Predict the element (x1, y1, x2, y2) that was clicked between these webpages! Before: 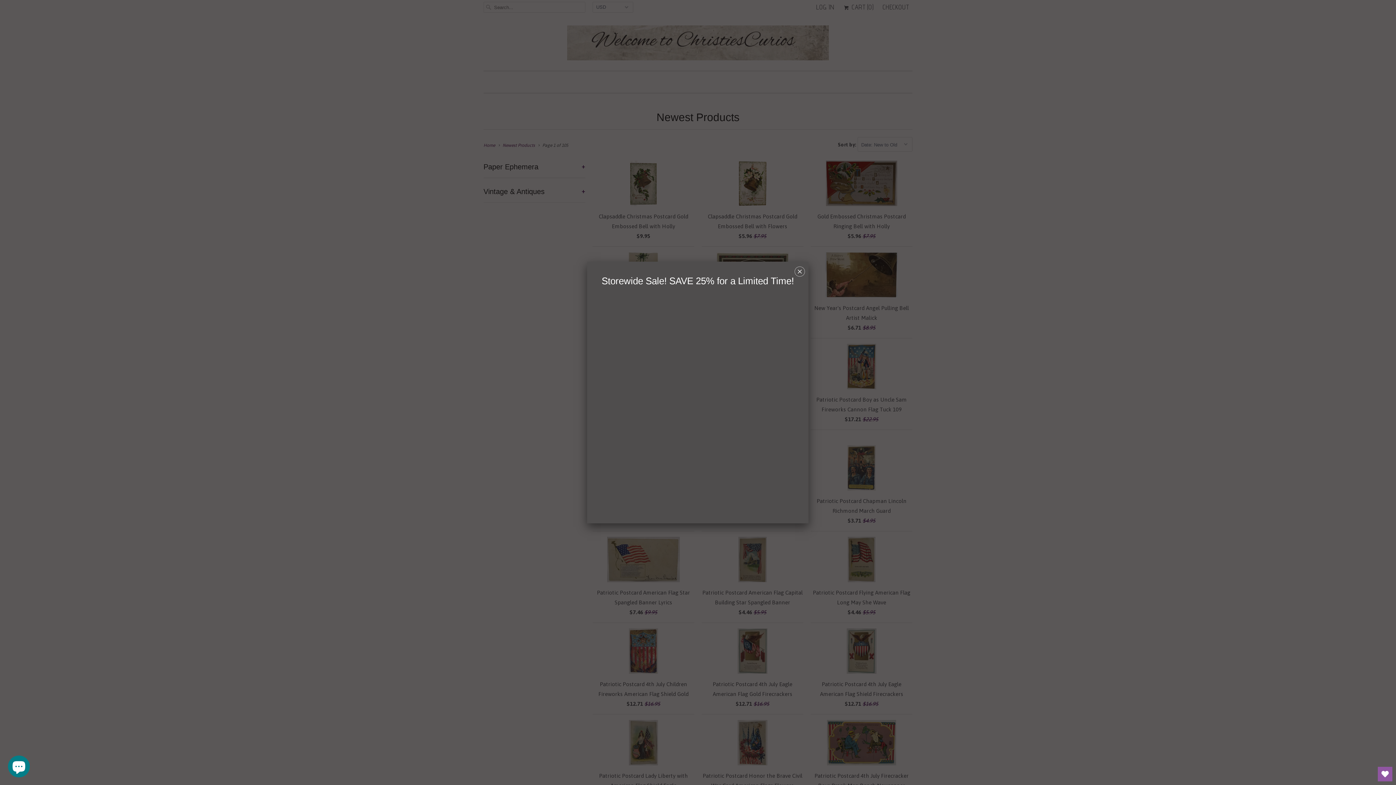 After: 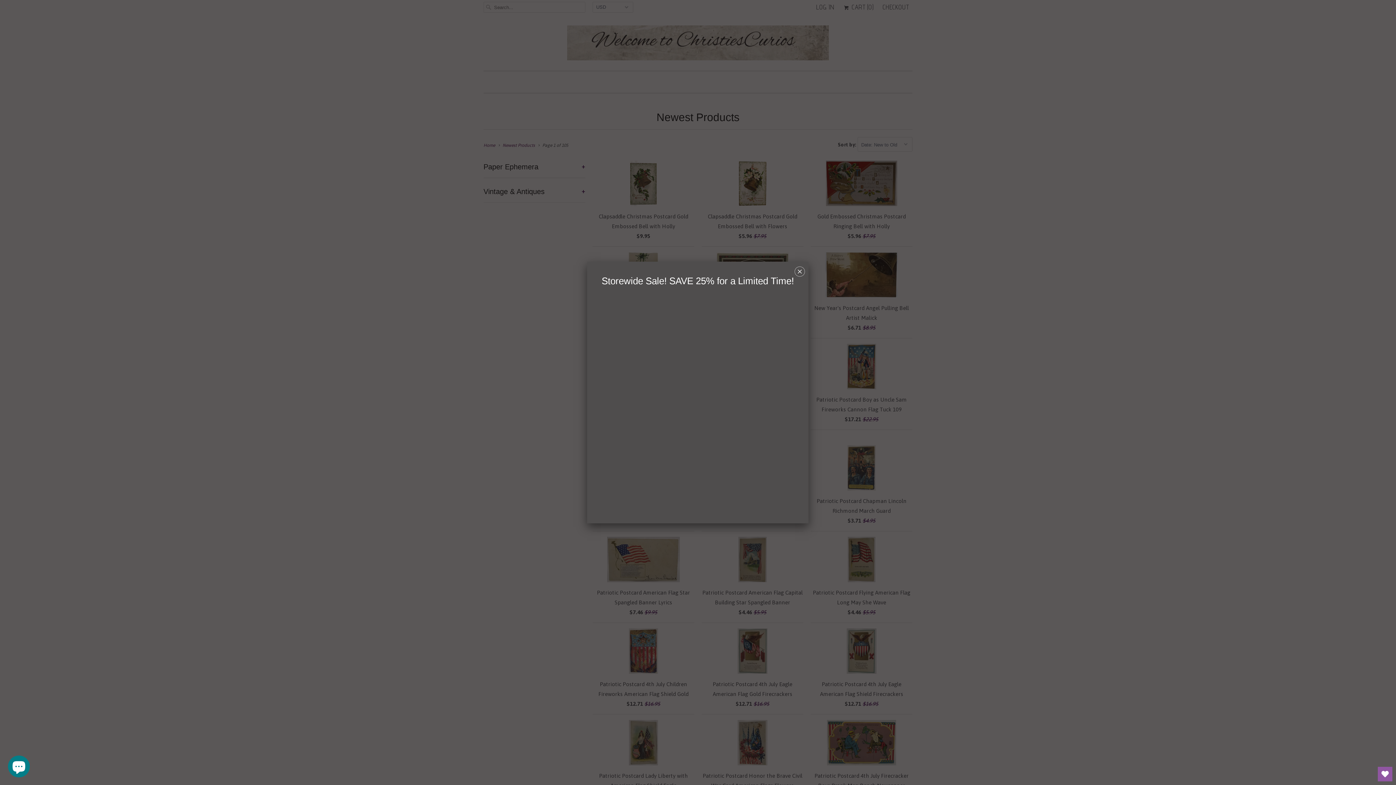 Action: bbox: (1378, 767, 1392, 781) label: Open Wishlist